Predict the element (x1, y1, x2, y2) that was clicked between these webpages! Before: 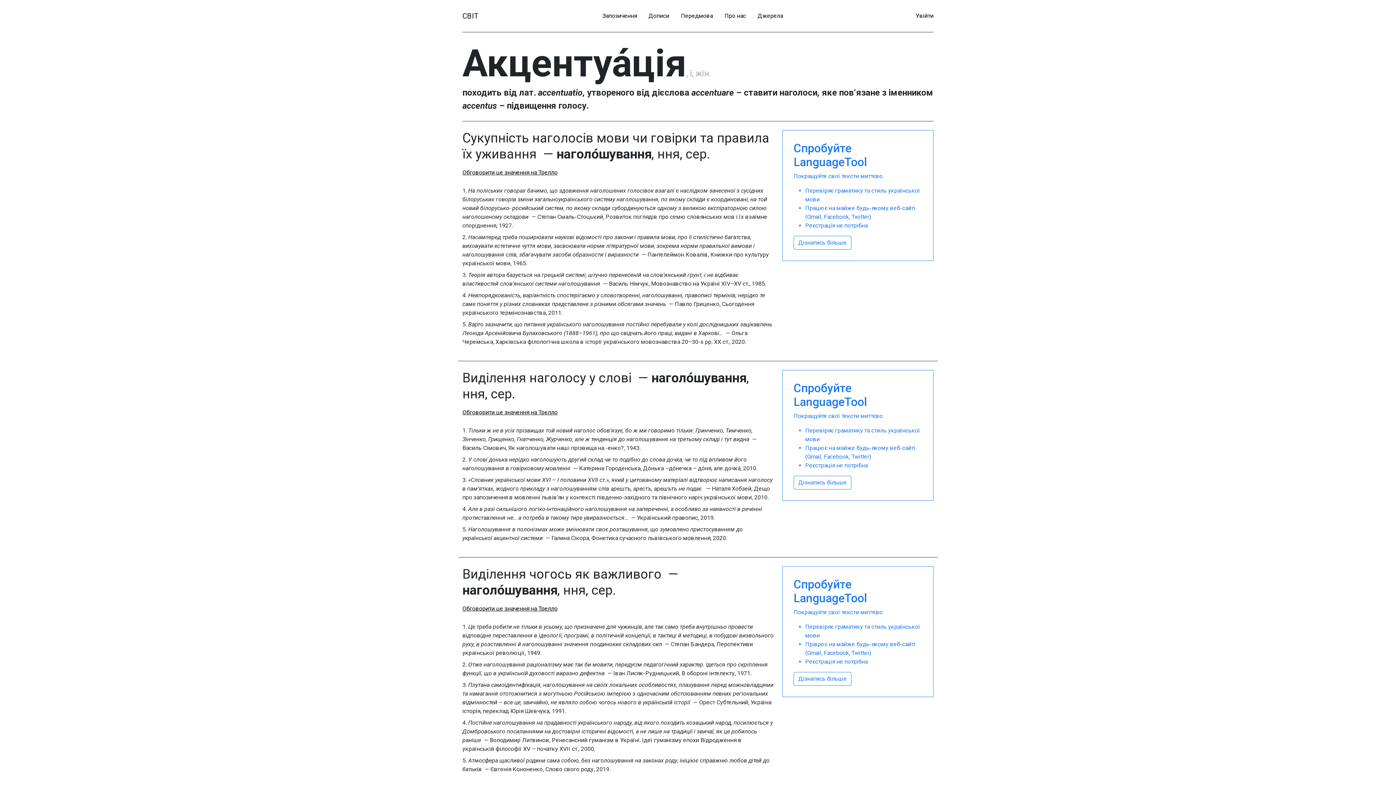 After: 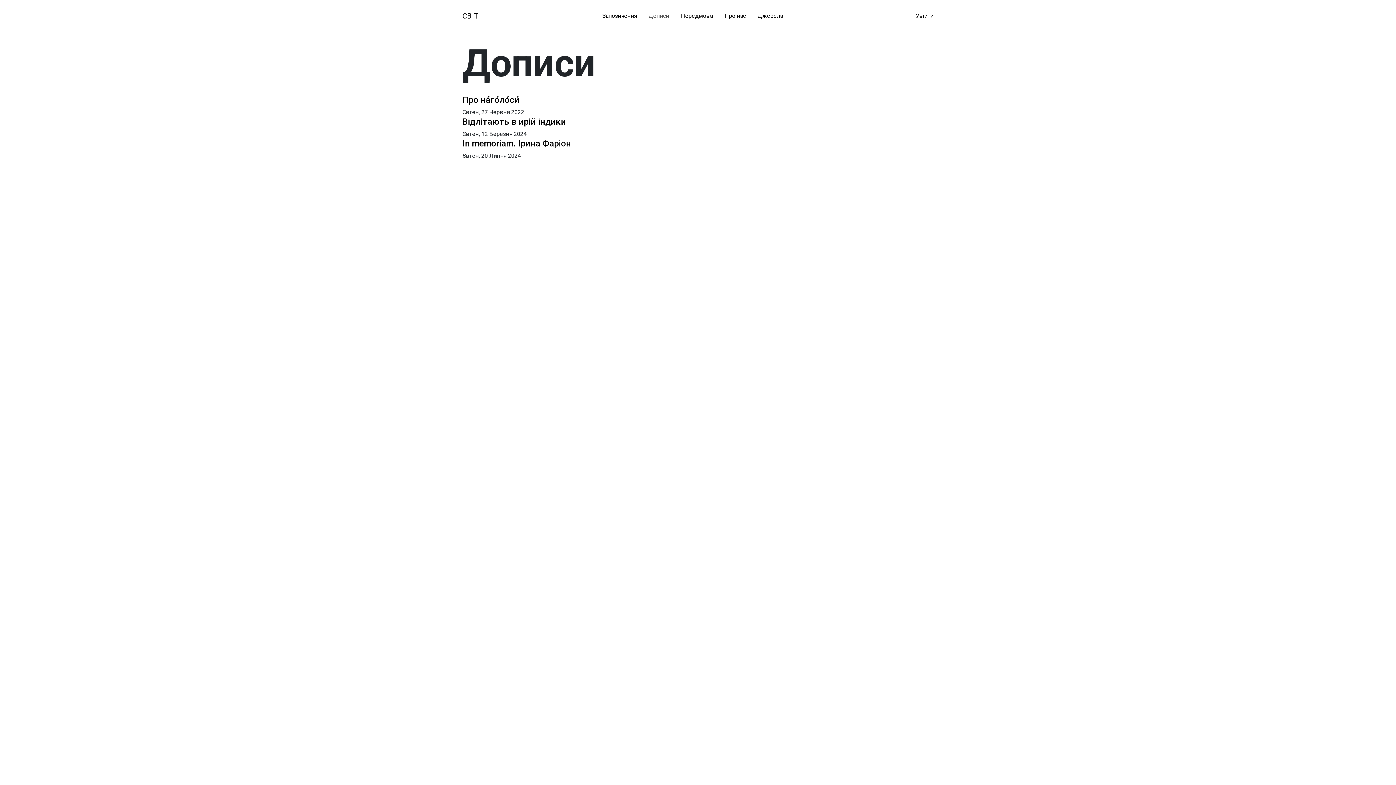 Action: bbox: (648, 8, 672, 23) label: Дописи